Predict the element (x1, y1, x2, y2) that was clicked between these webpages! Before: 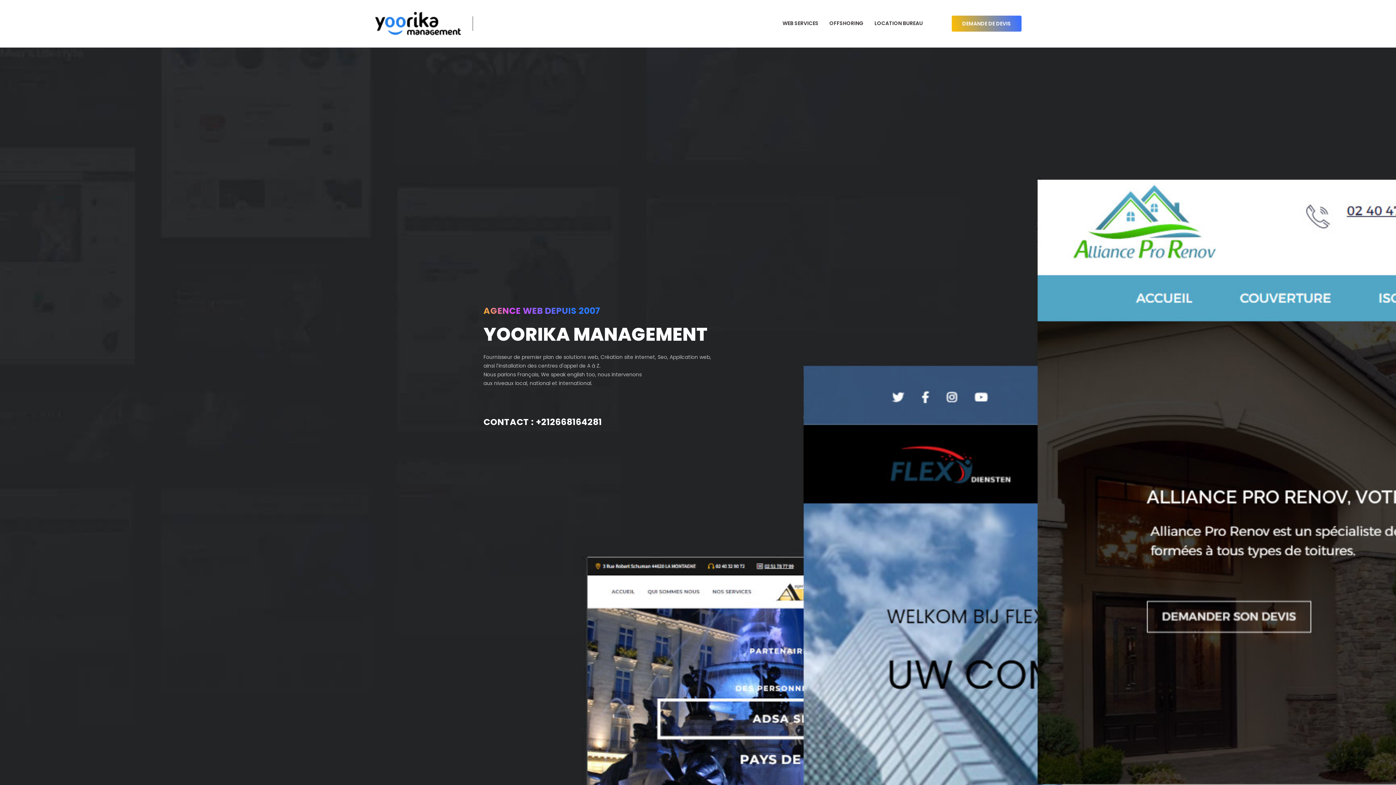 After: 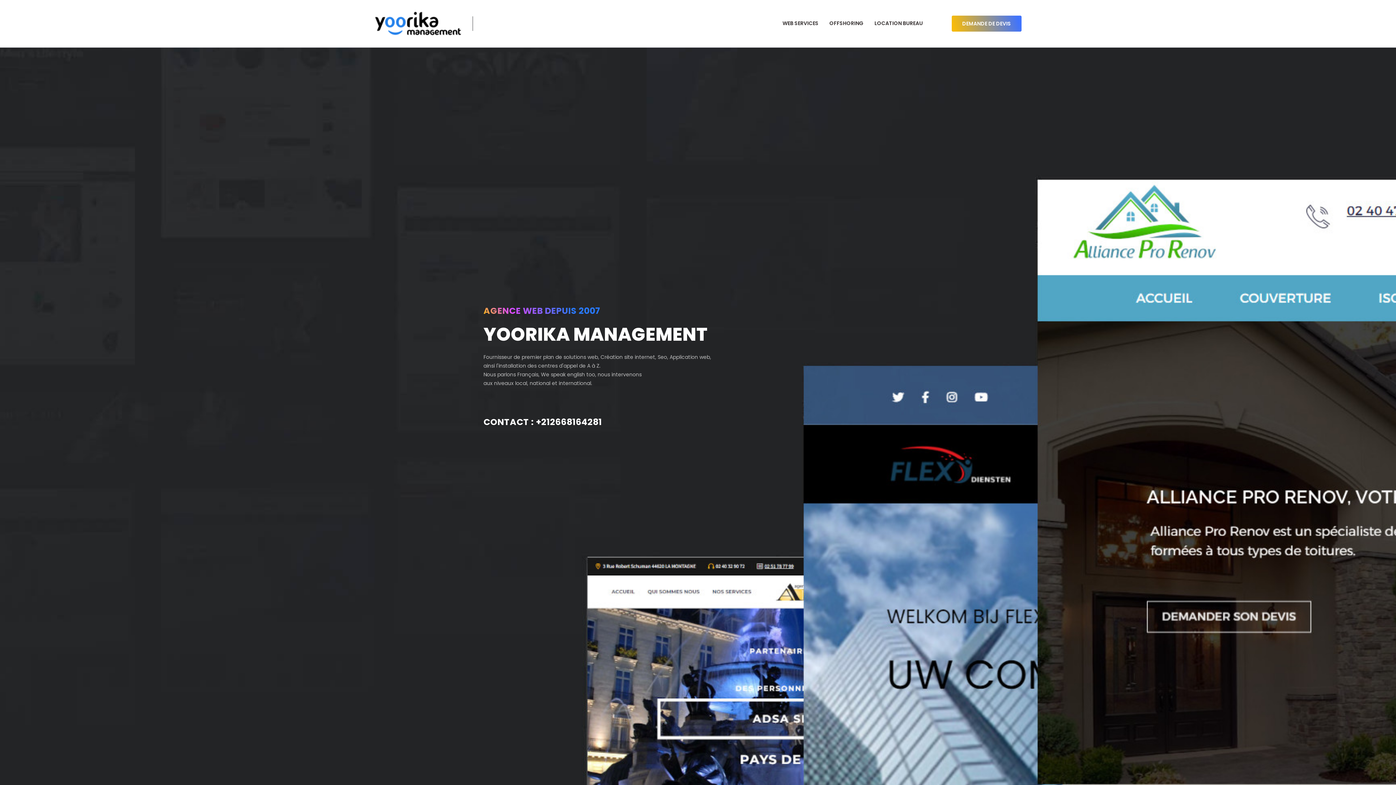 Action: bbox: (374, 10, 461, 36)